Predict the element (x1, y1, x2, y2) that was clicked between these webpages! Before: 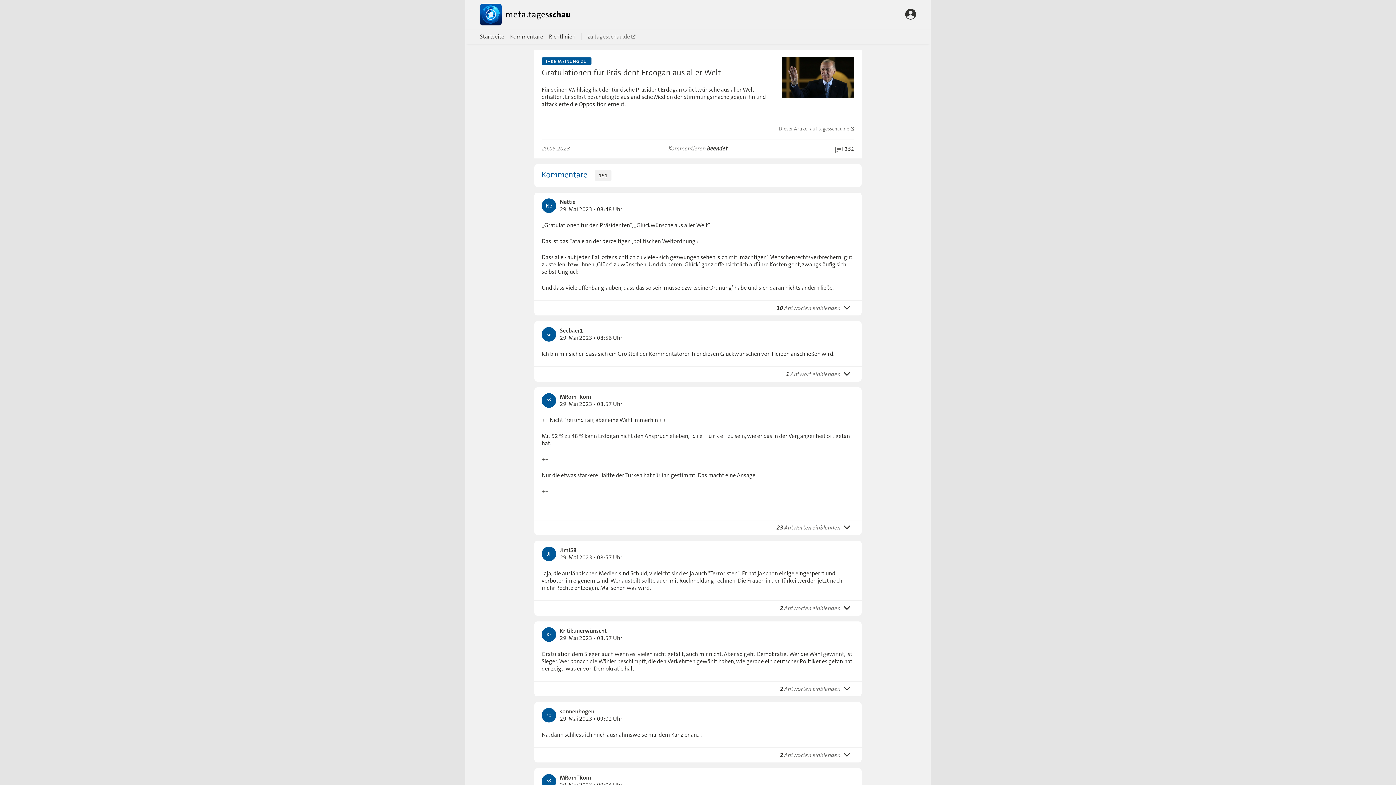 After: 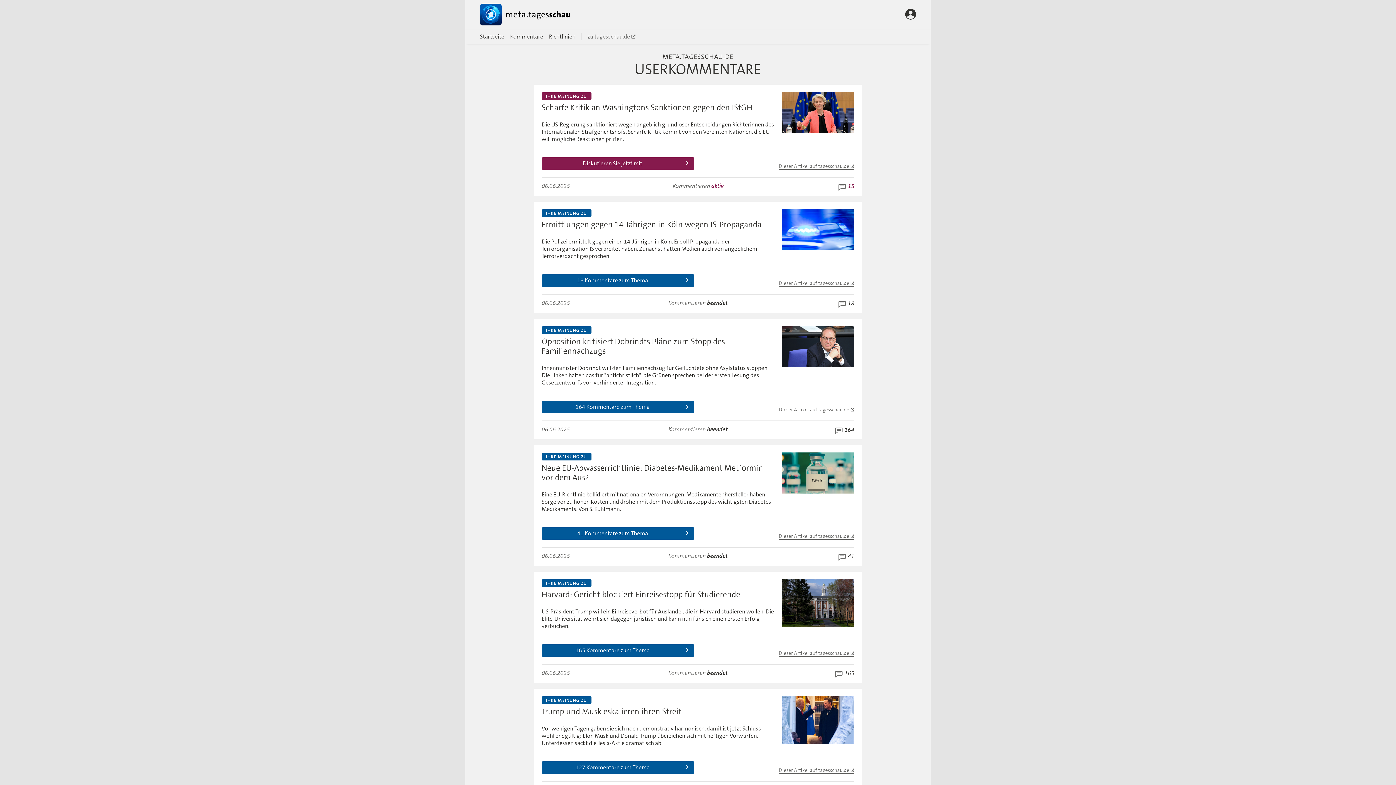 Action: bbox: (480, 3, 571, 25)